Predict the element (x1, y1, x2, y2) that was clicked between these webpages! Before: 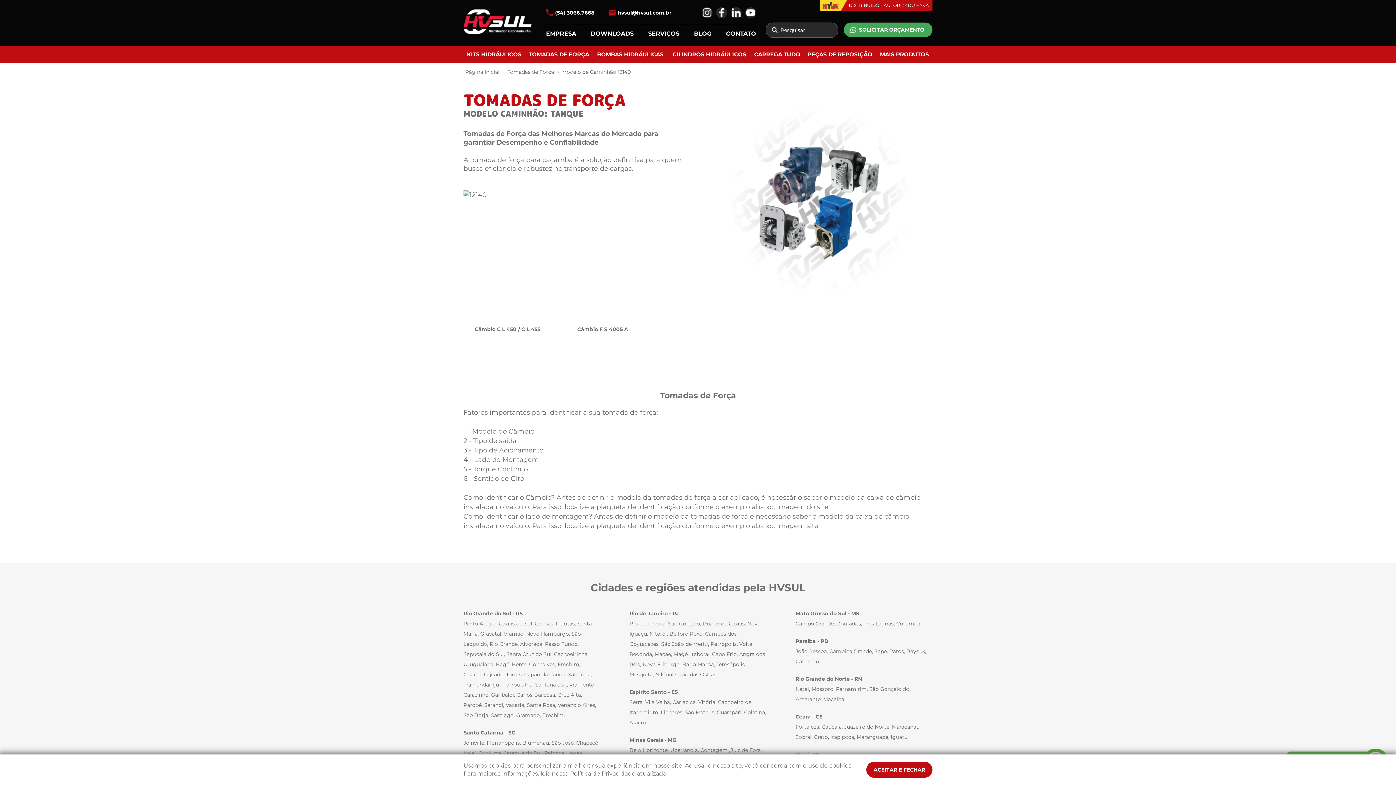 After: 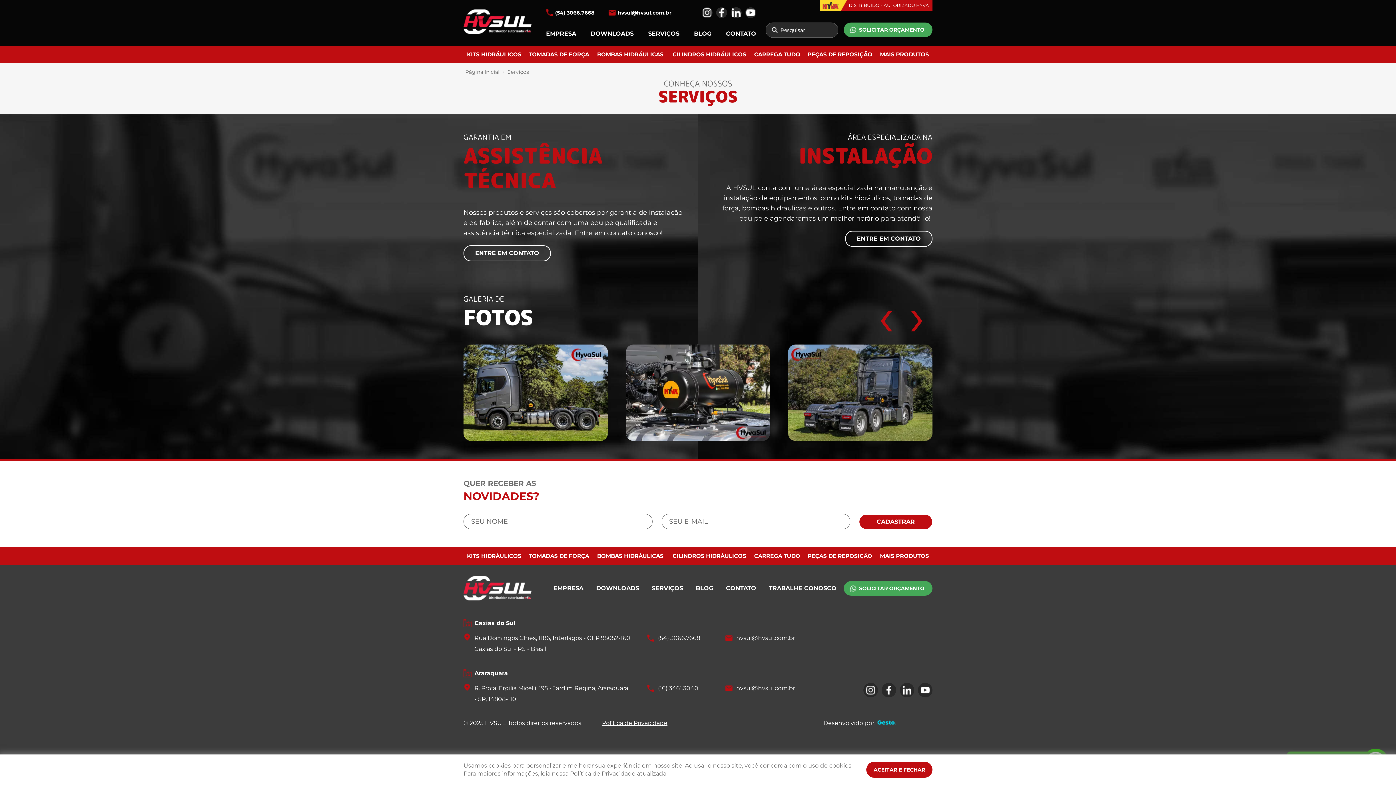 Action: bbox: (648, 30, 679, 37) label: SERVIÇOS